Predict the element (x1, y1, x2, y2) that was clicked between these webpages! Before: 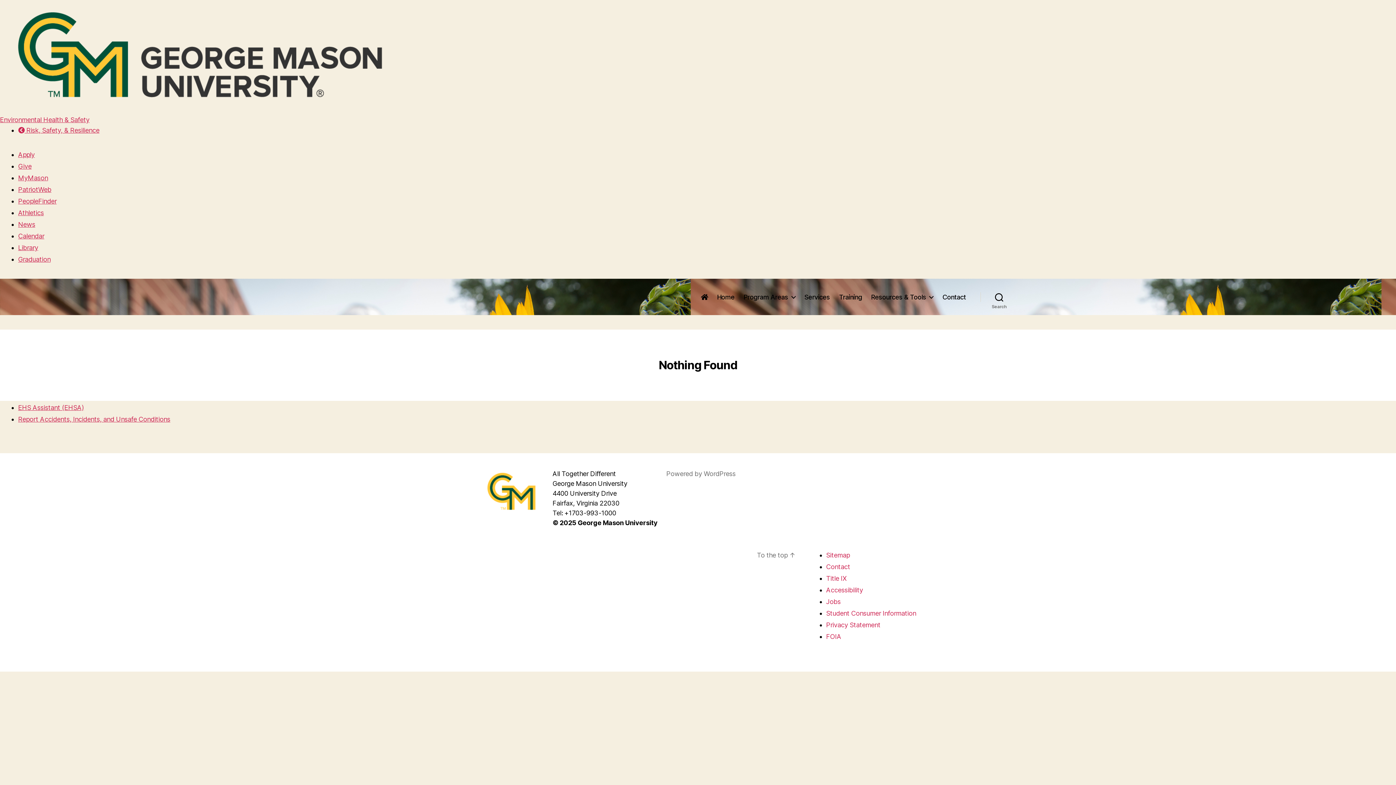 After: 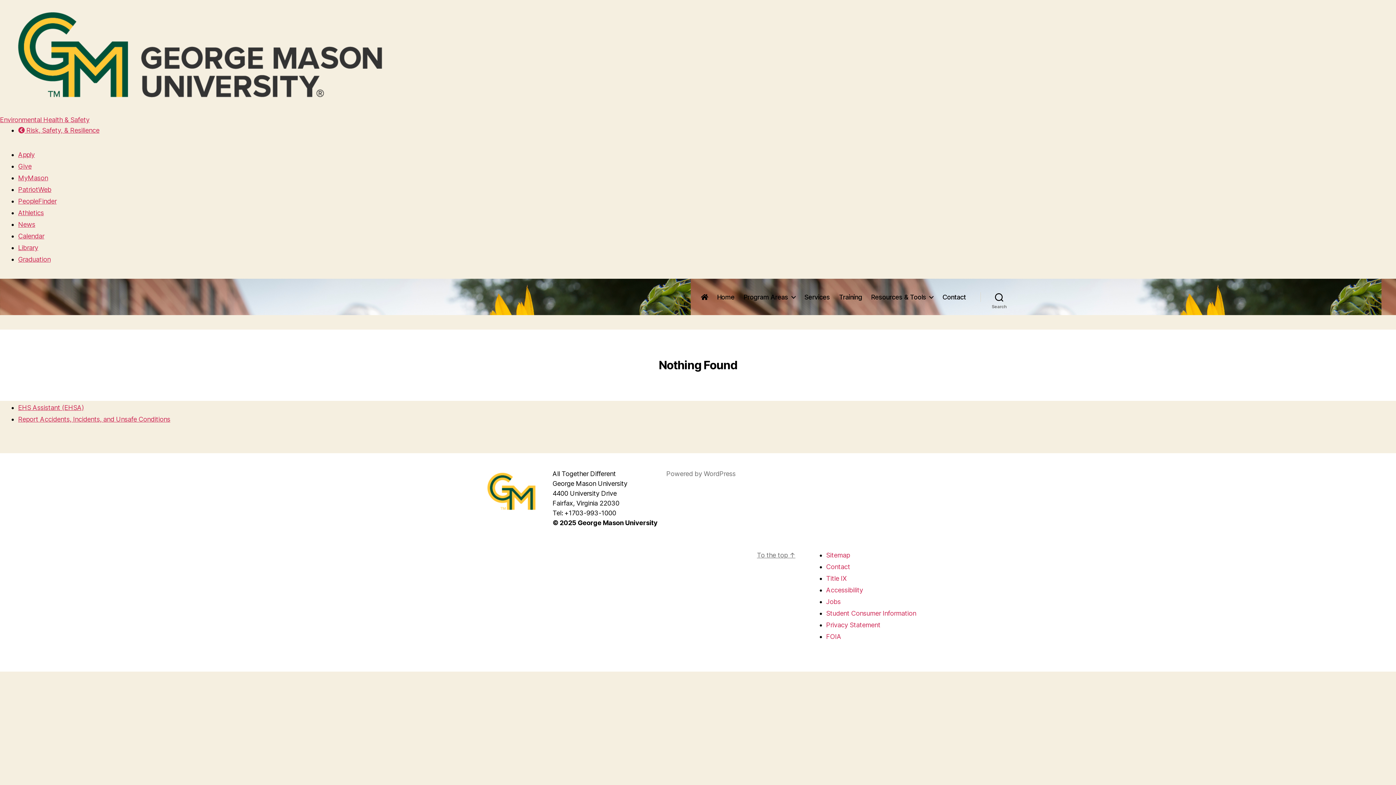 Action: bbox: (757, 551, 795, 559) label: To the top ↑